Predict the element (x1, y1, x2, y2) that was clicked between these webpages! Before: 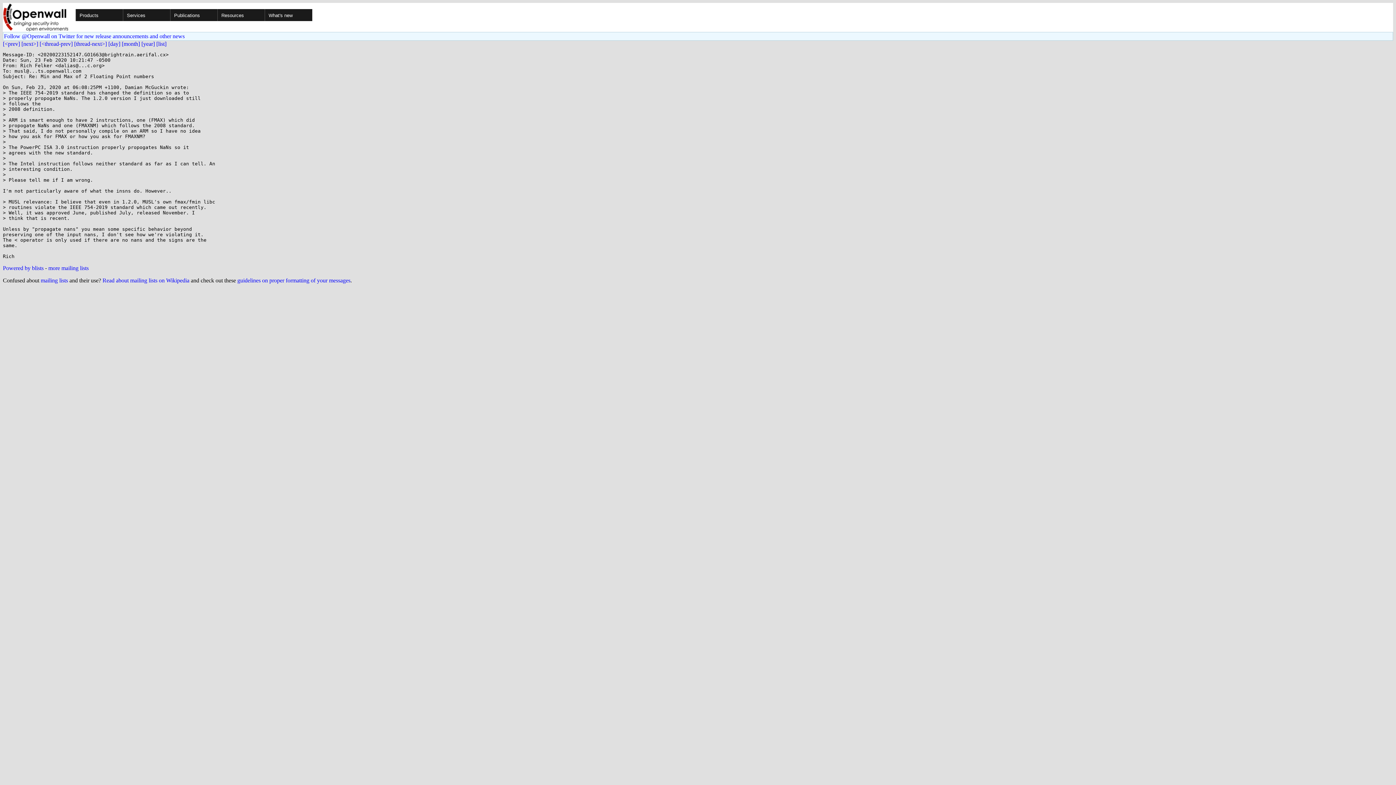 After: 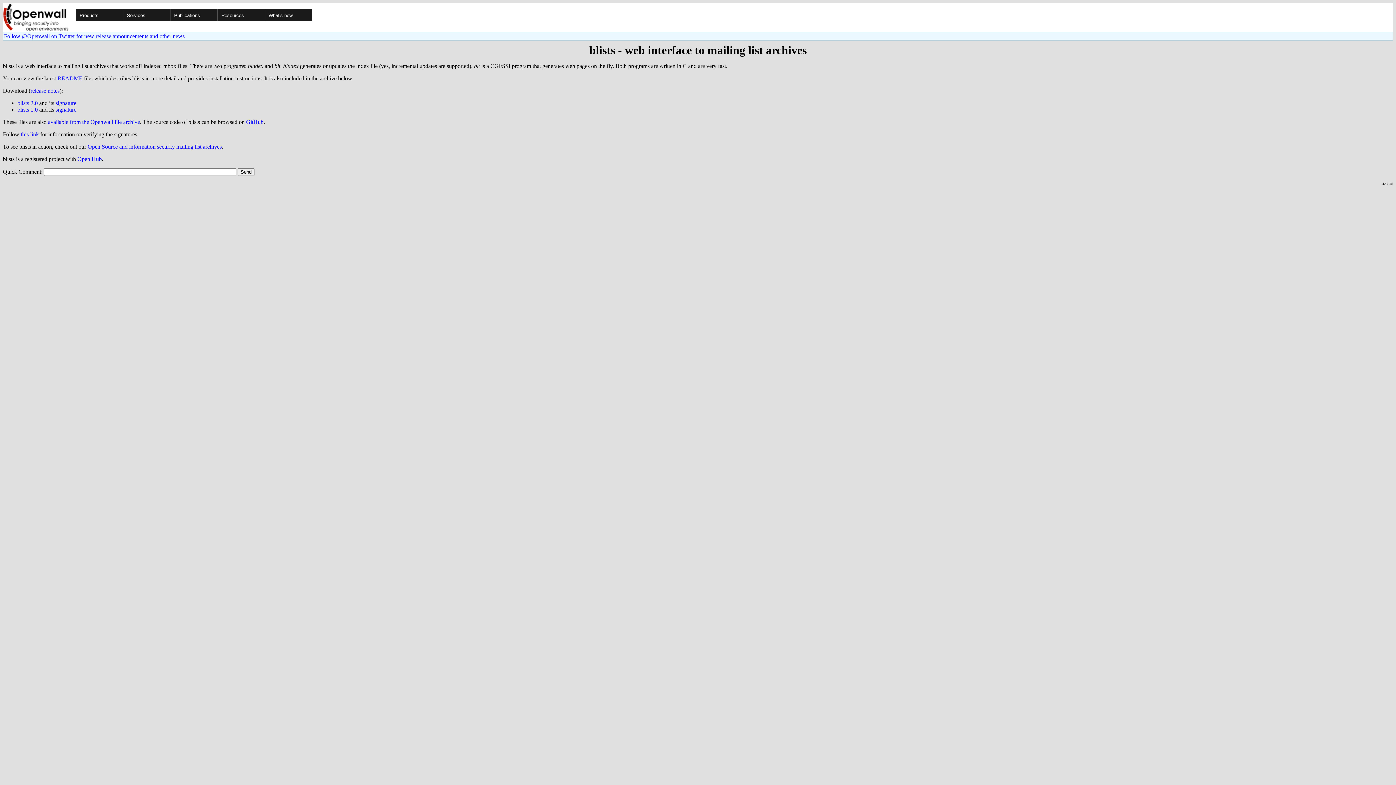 Action: label: Powered by blists bbox: (2, 265, 43, 271)